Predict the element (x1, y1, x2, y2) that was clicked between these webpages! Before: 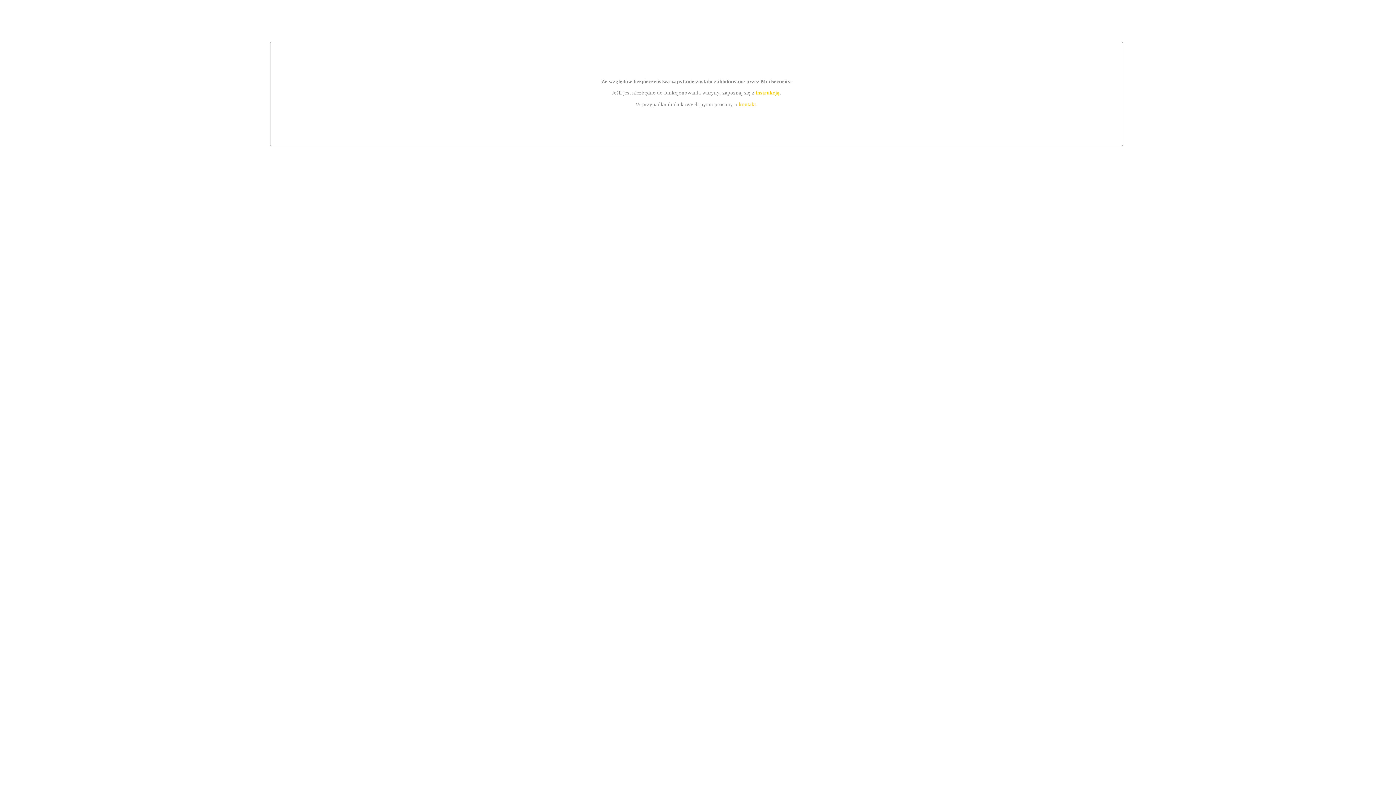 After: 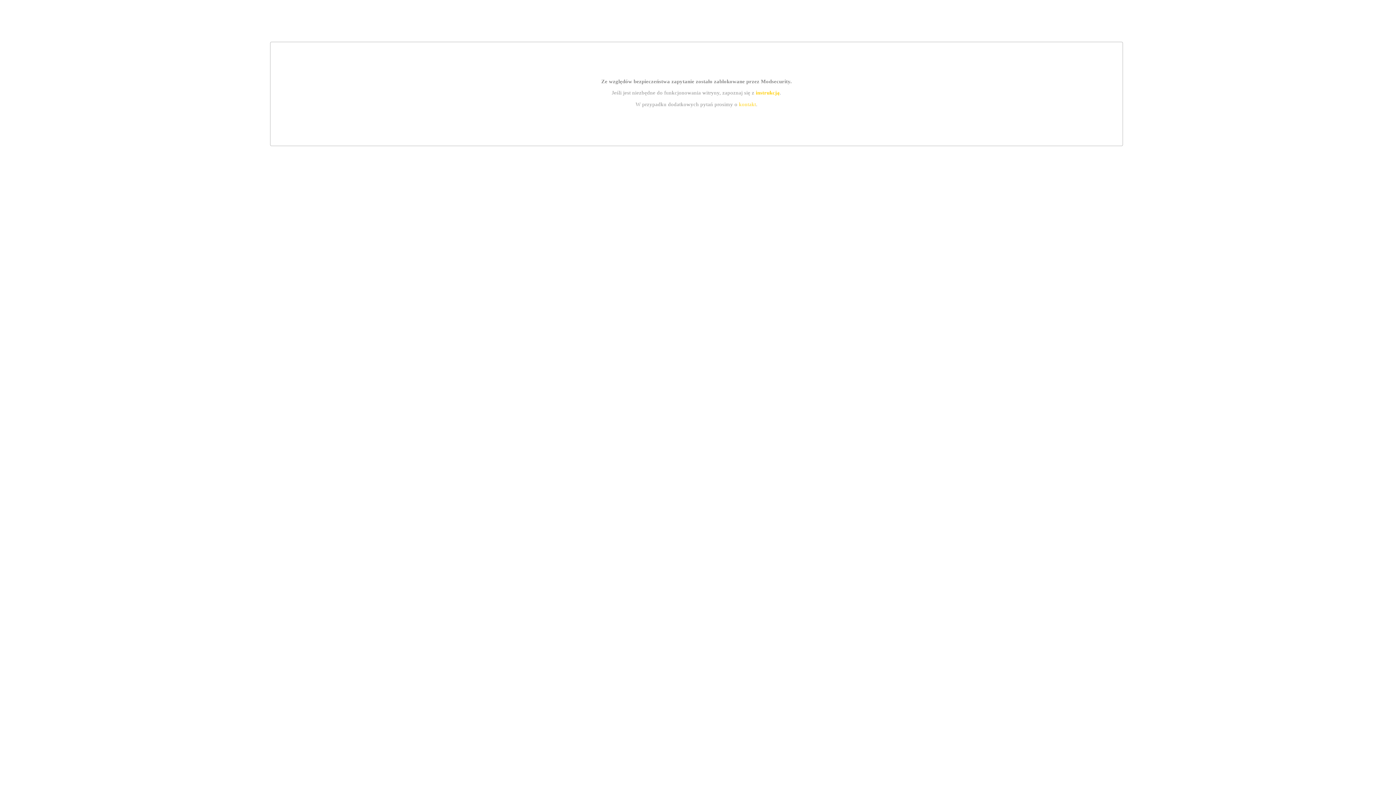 Action: label: instrukcją bbox: (755, 89, 779, 95)